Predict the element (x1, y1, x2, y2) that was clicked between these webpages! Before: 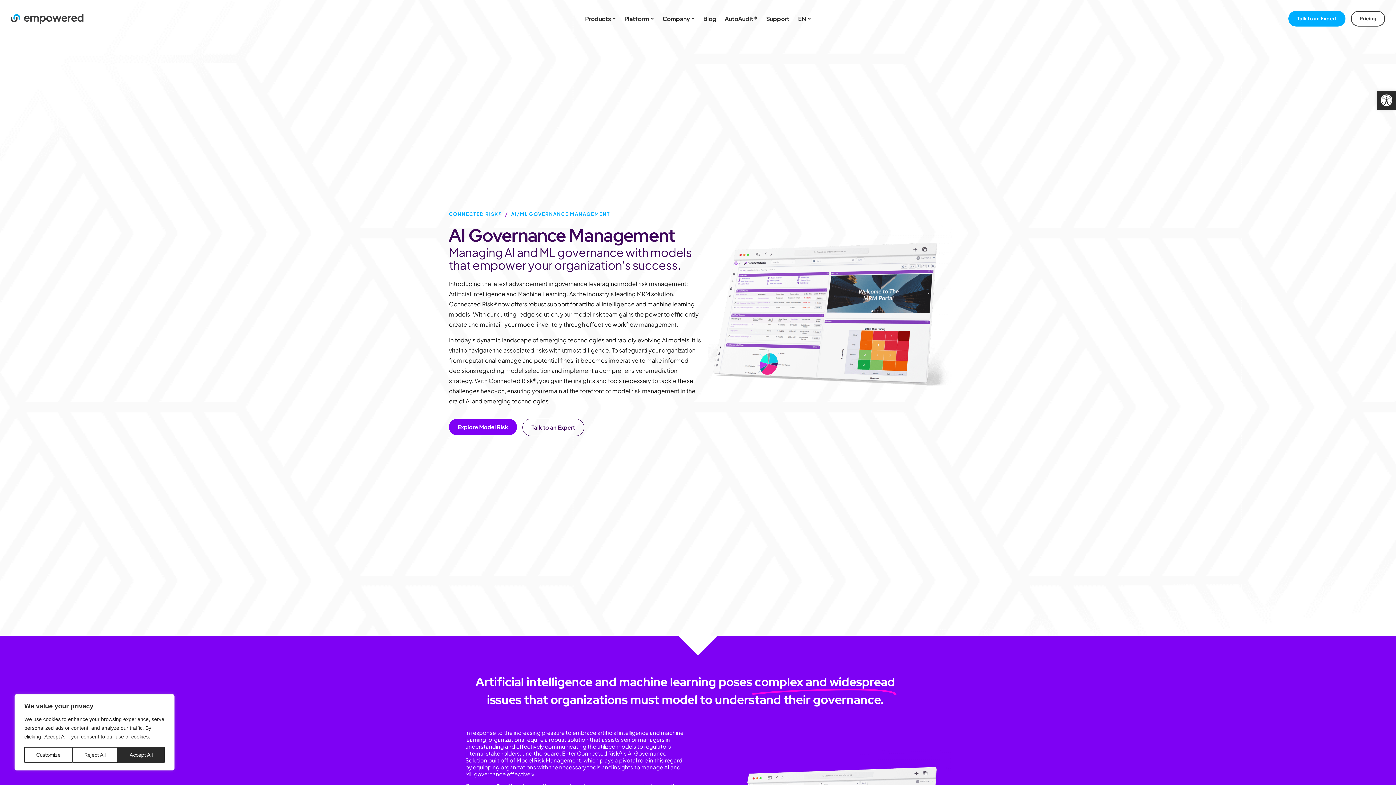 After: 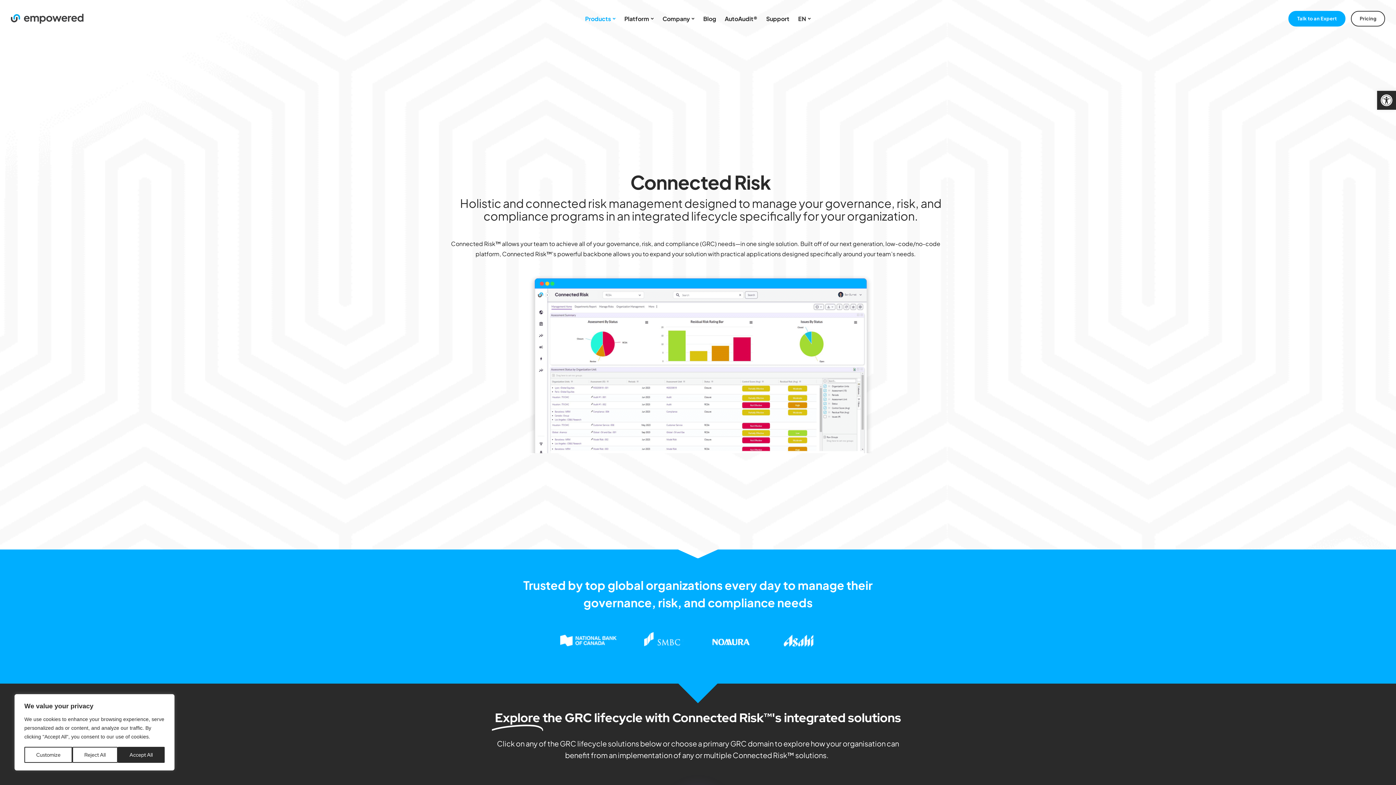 Action: label: CONNECTED RISK® bbox: (449, 211, 502, 217)